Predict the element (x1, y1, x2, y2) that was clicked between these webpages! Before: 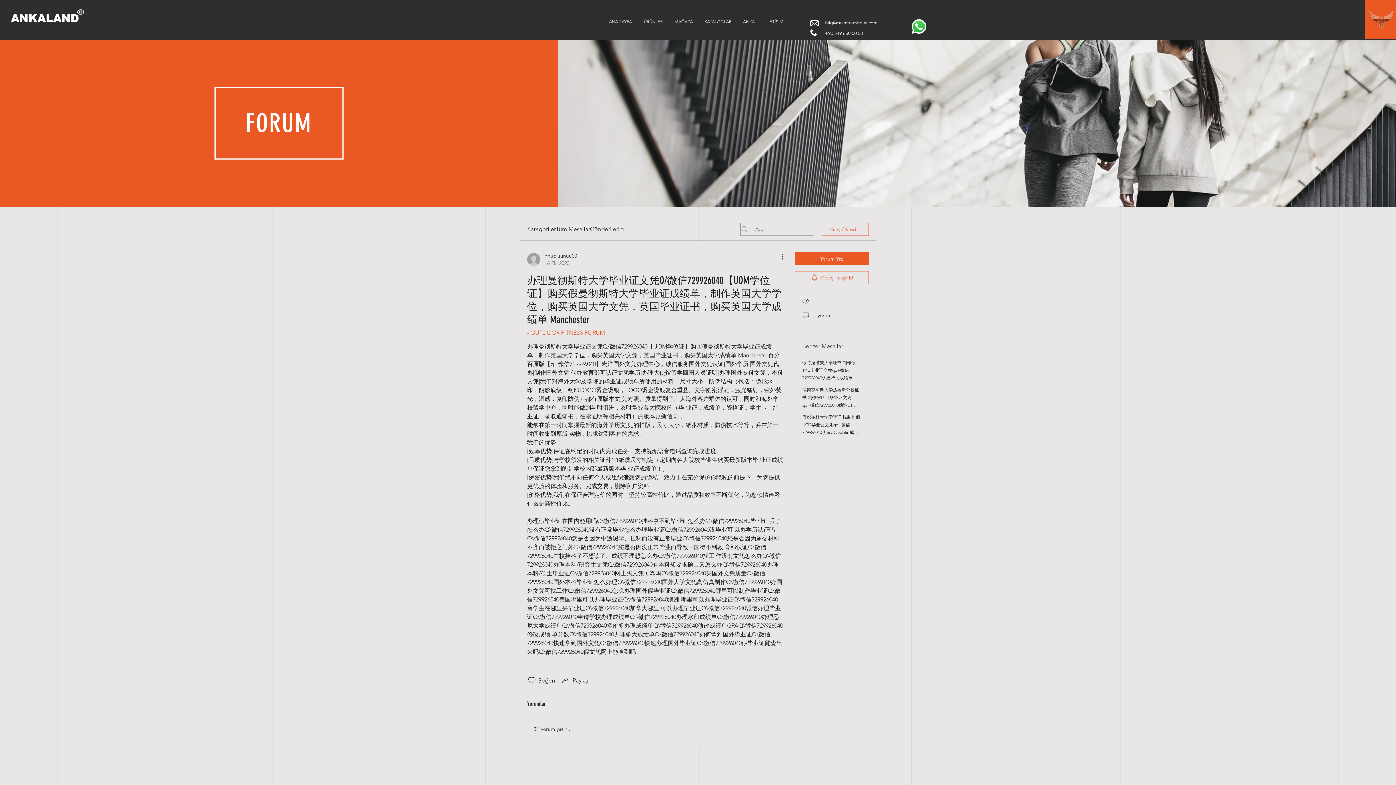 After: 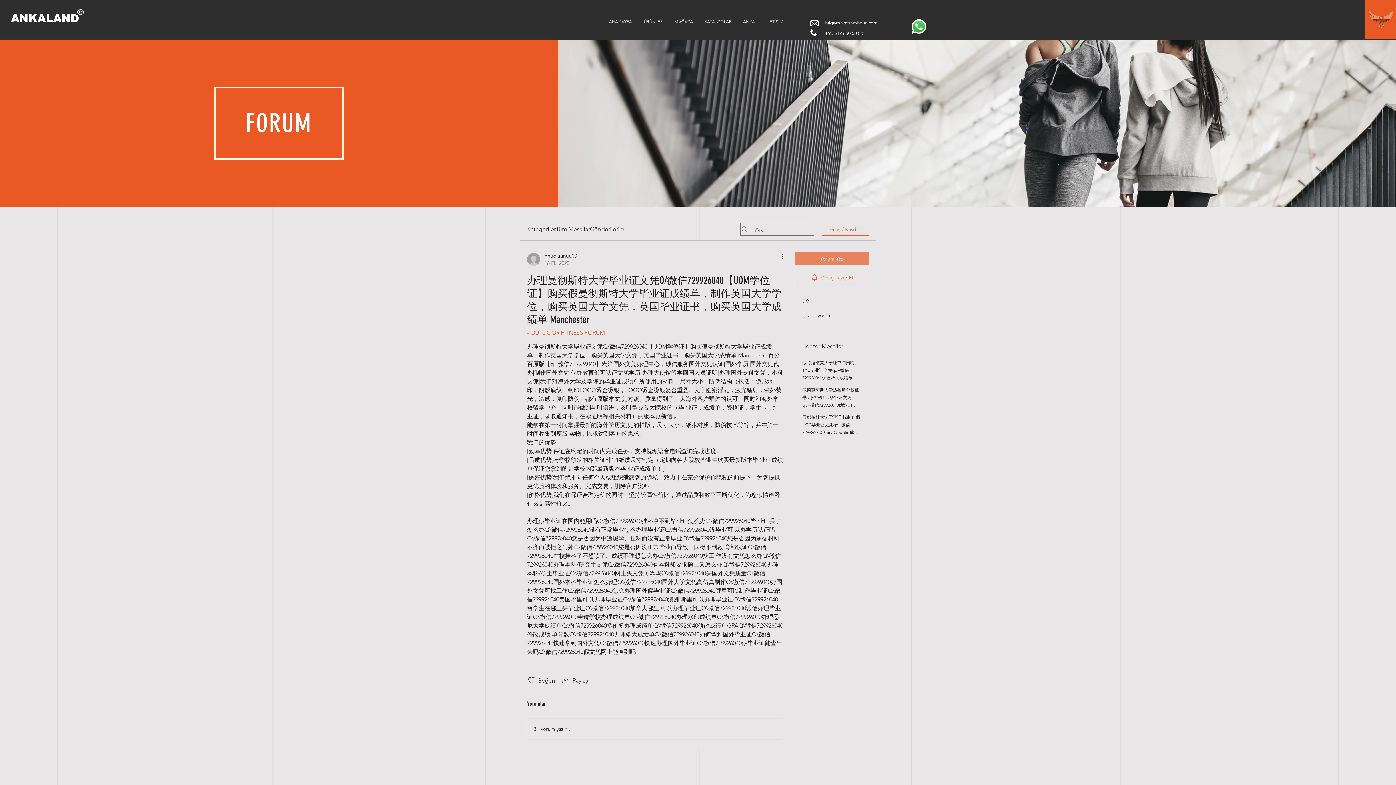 Action: bbox: (794, 252, 869, 265) label: Yorum Yaz